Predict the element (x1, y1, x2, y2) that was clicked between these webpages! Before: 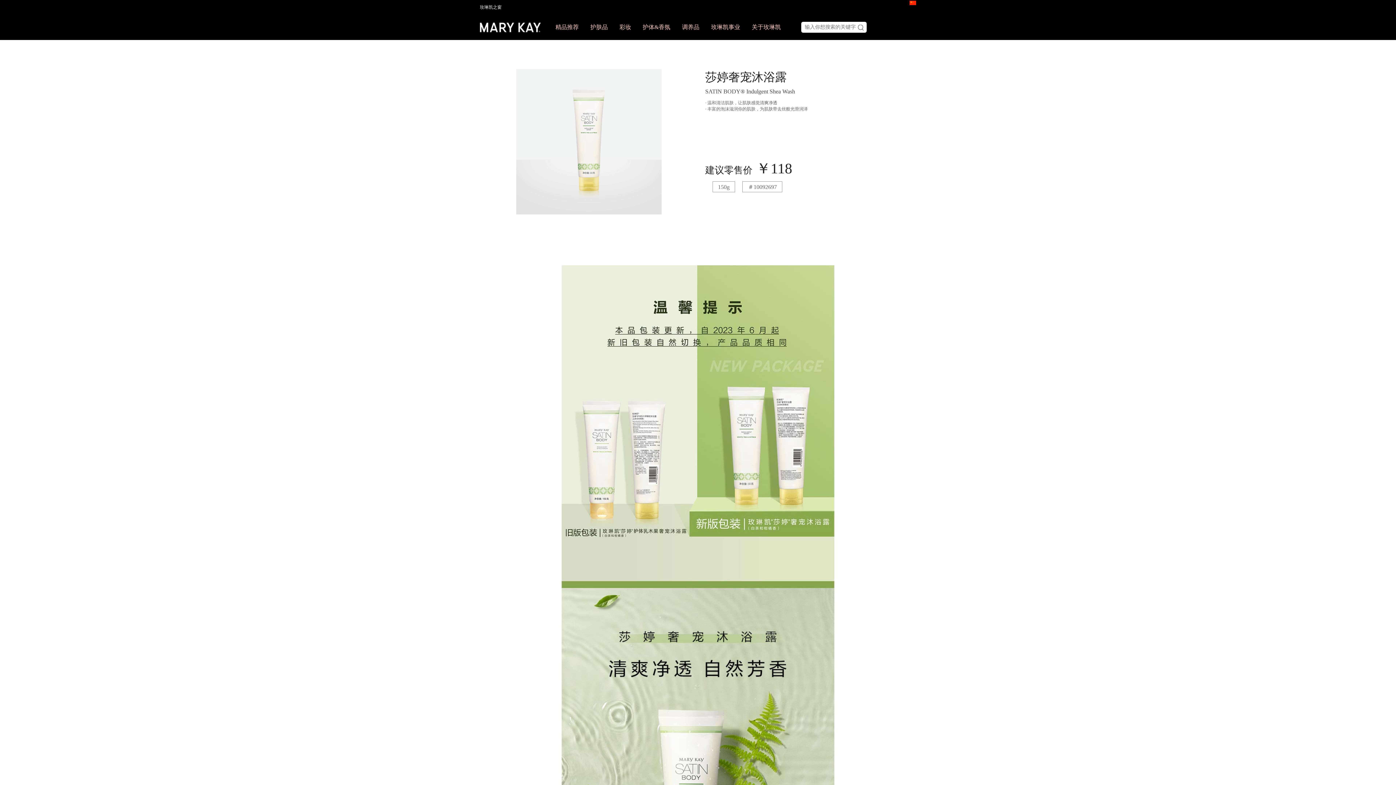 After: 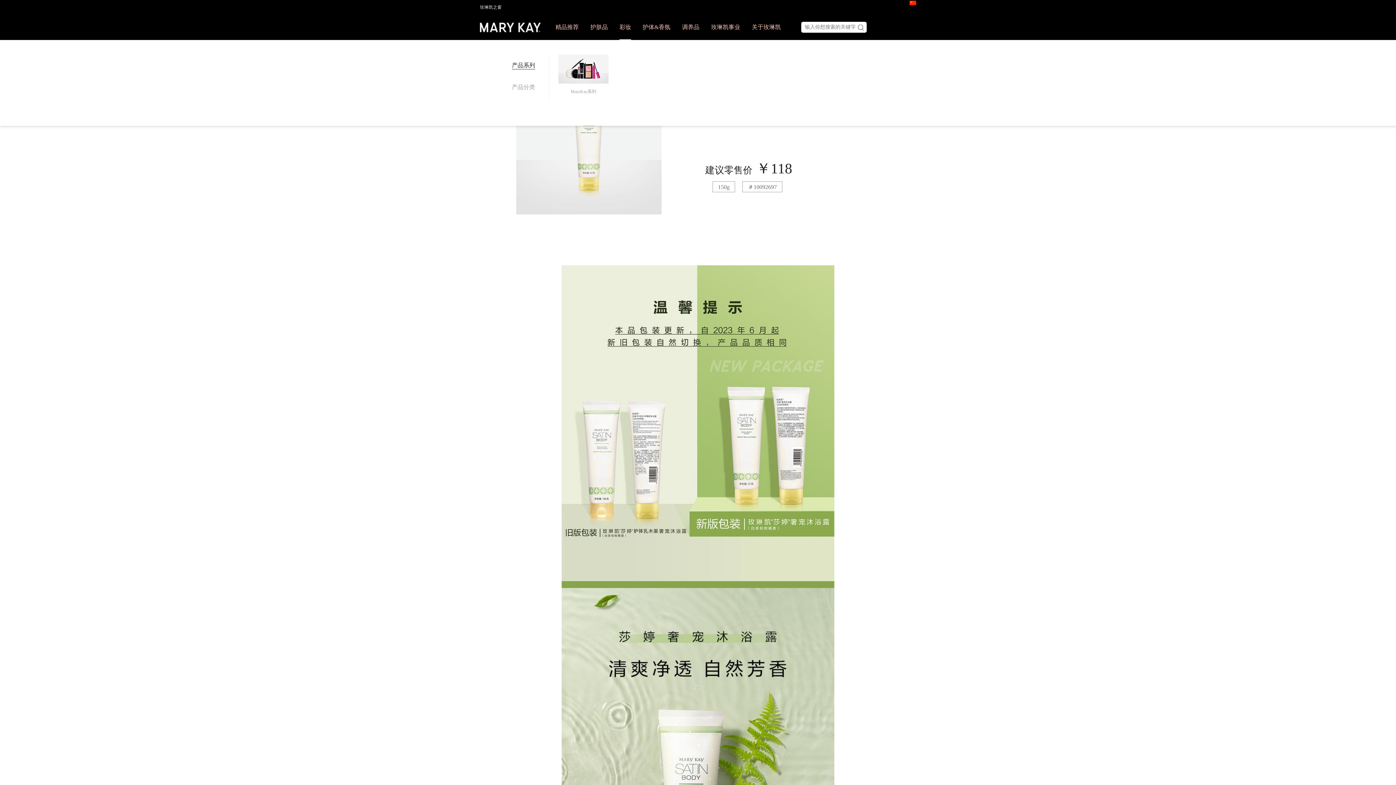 Action: label: 彩妆 bbox: (619, 14, 631, 40)